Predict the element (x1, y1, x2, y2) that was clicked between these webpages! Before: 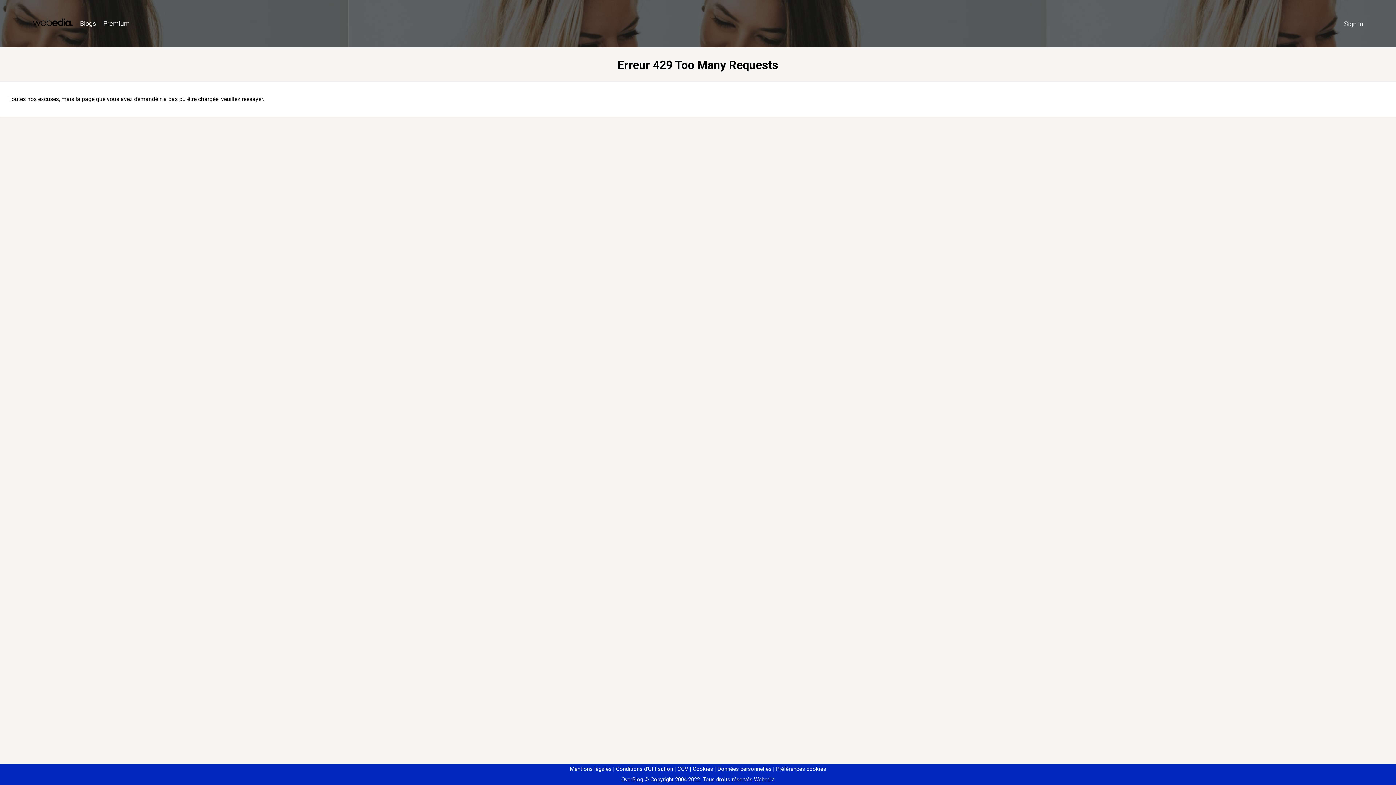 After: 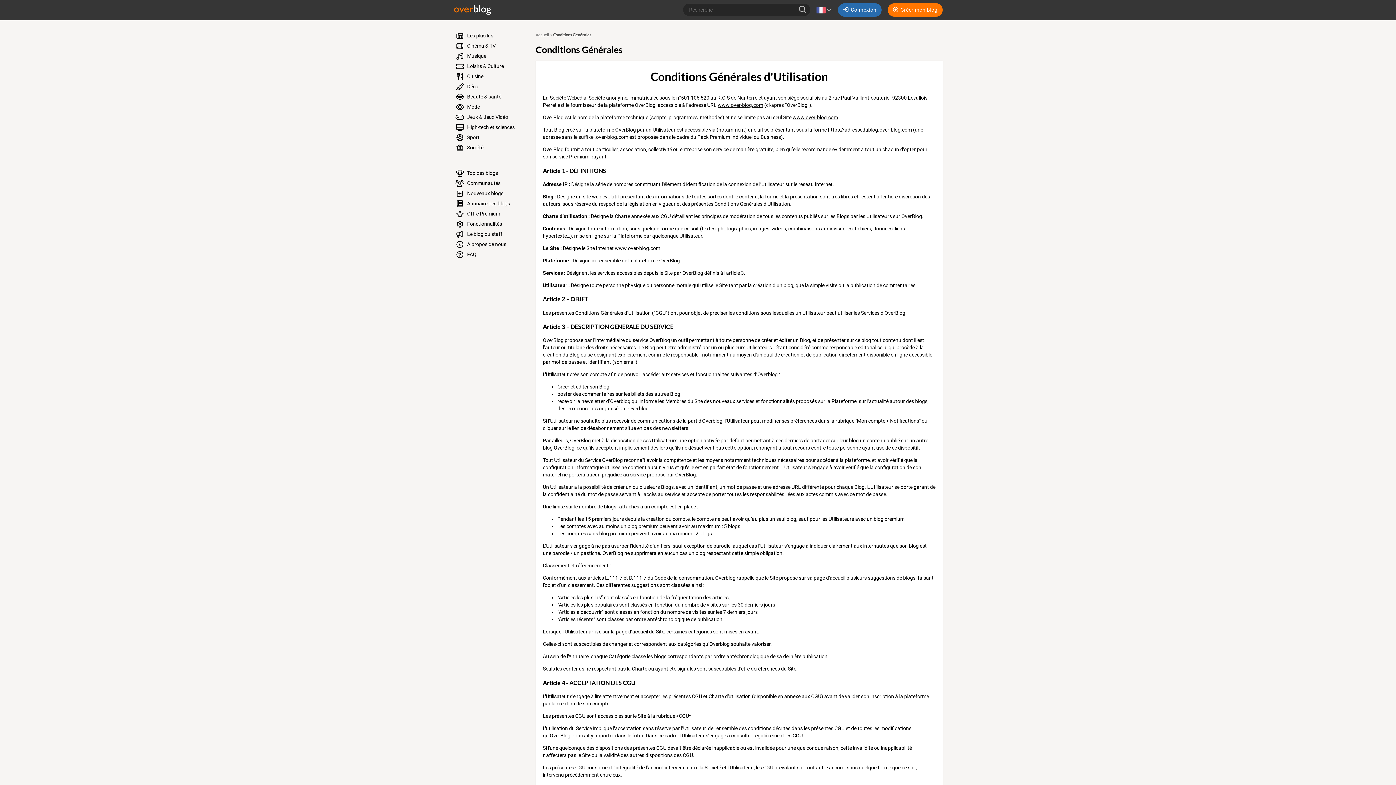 Action: bbox: (613, 766, 673, 772) label: Conditions d'Utilisation